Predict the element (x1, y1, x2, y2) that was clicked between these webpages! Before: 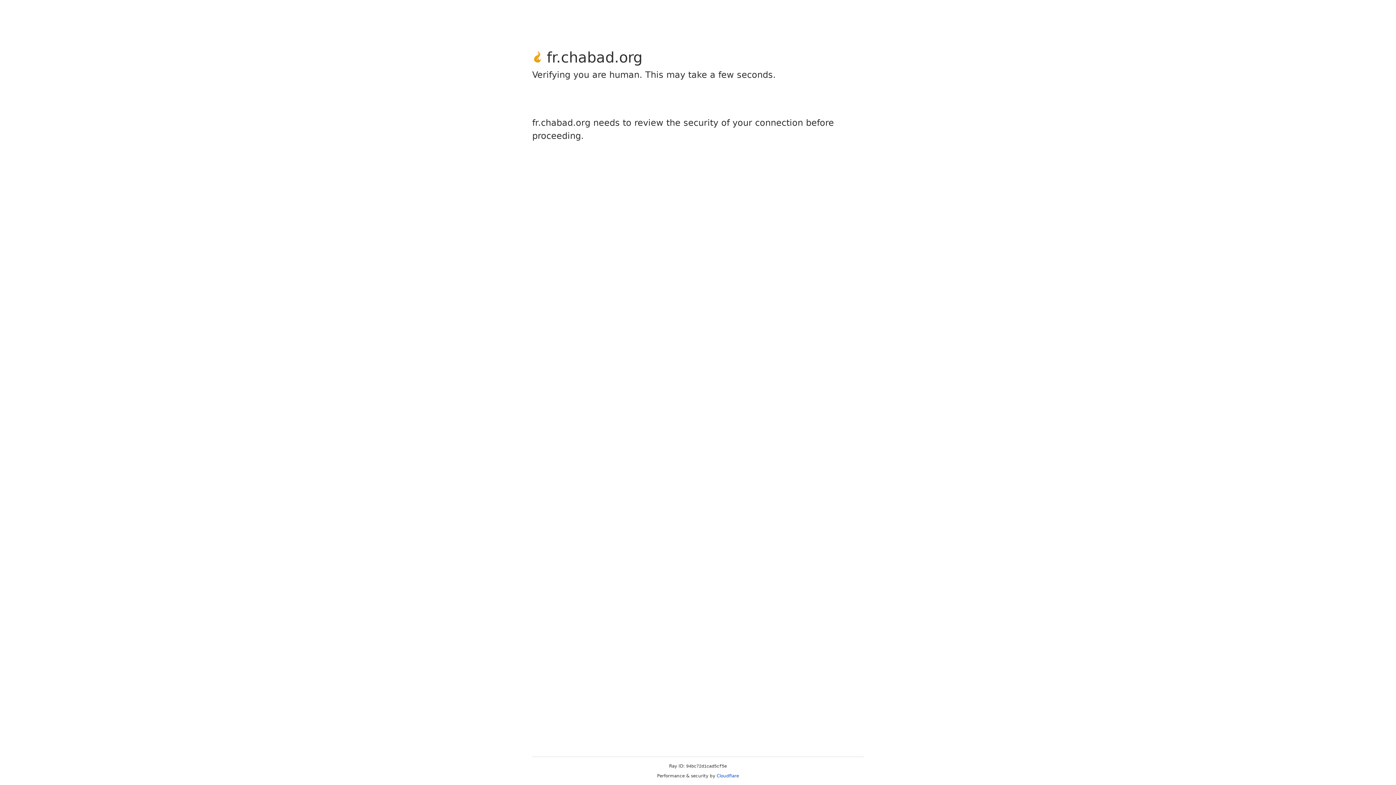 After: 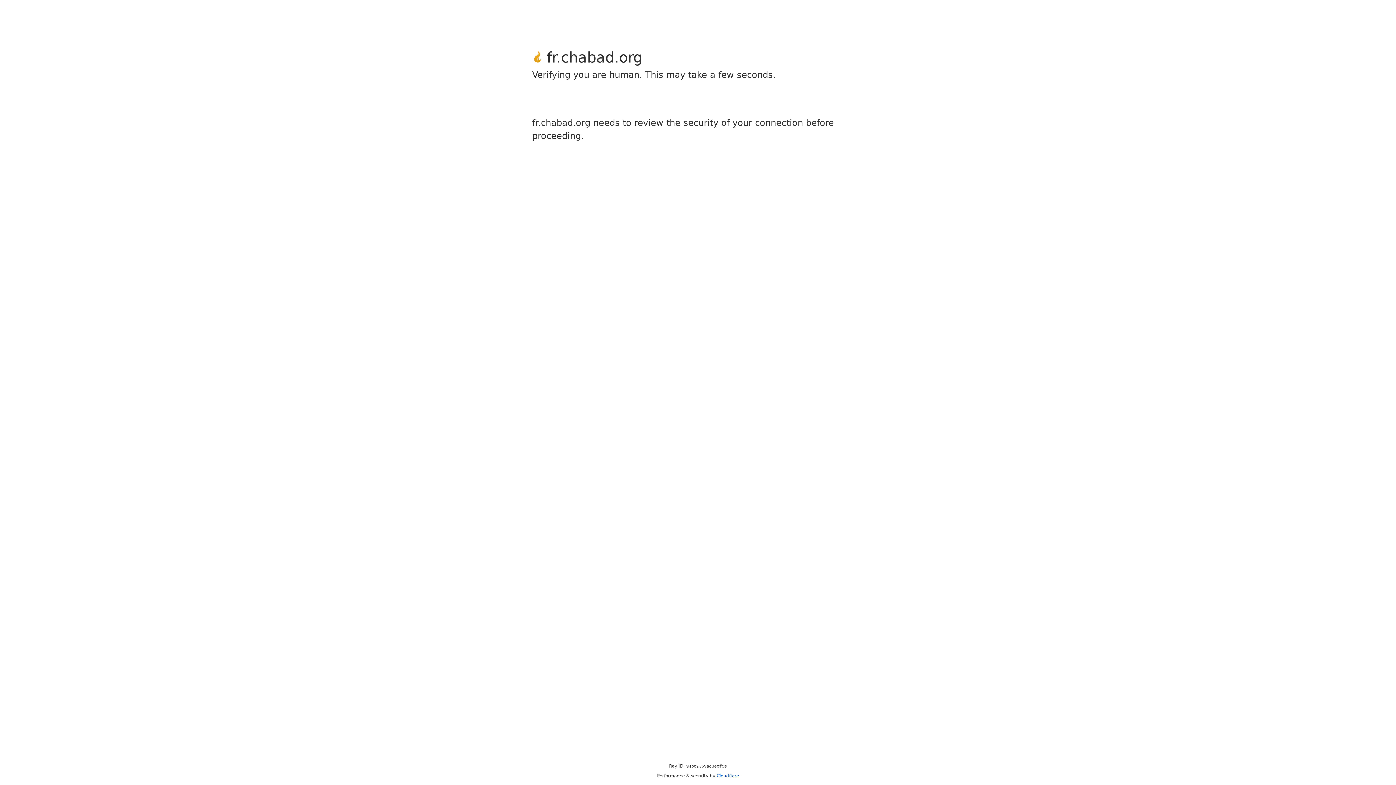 Action: label: Cloudflare bbox: (716, 773, 739, 778)